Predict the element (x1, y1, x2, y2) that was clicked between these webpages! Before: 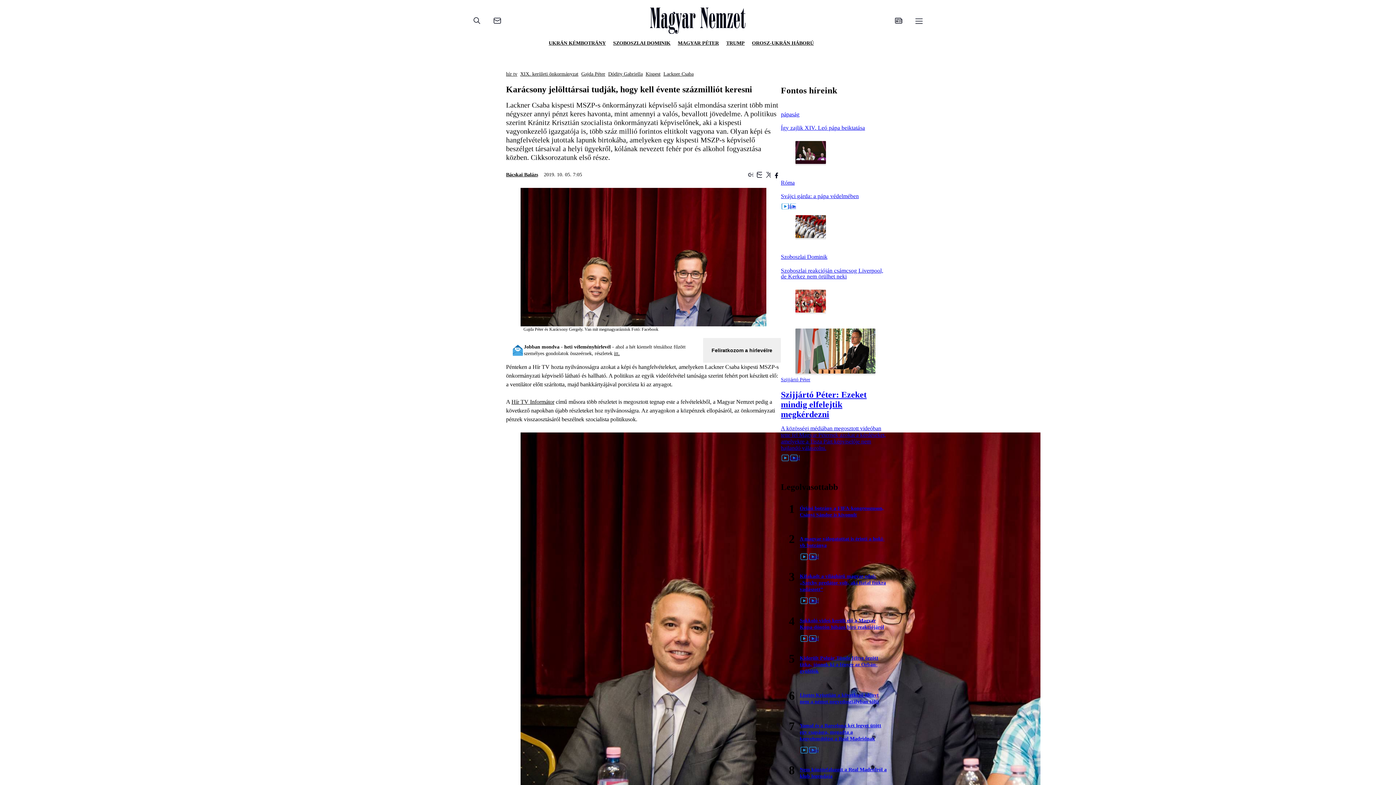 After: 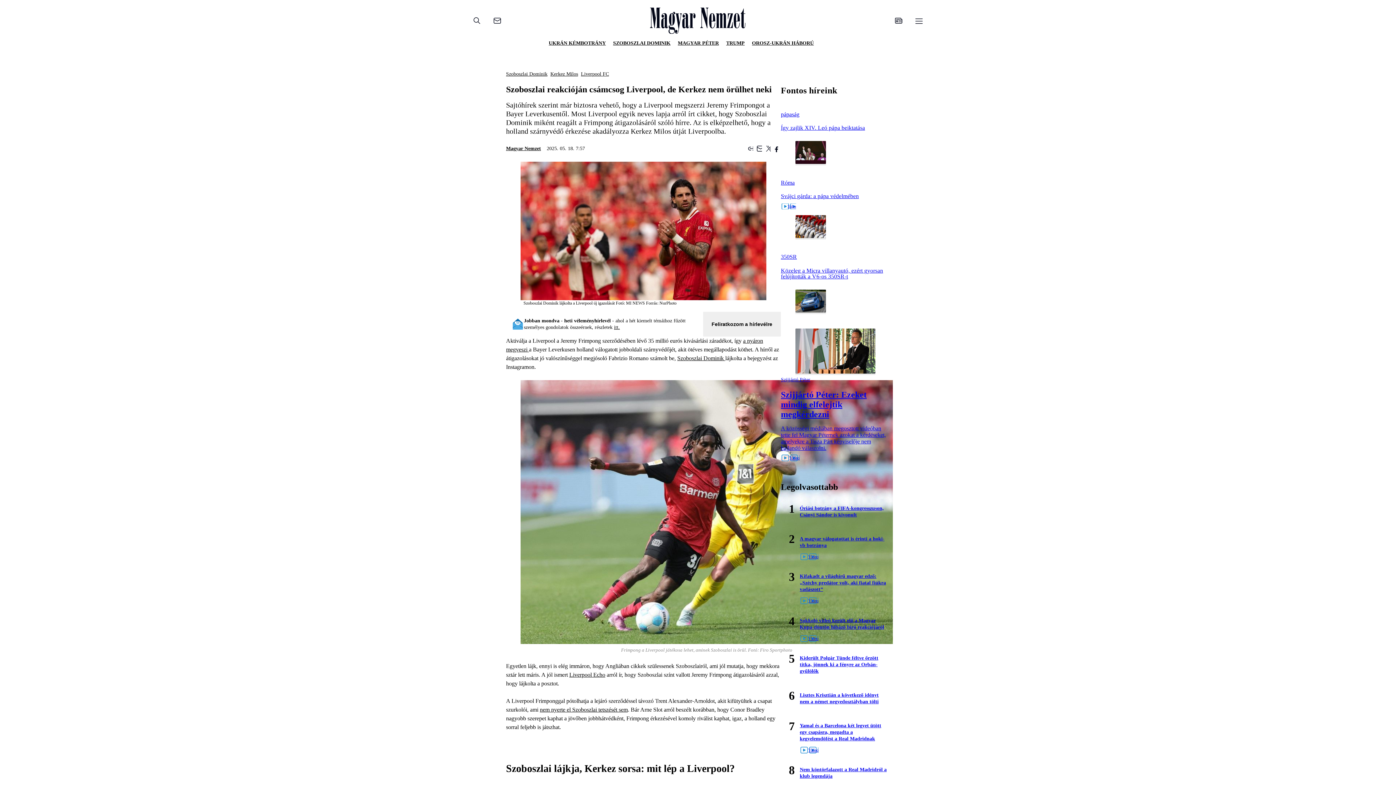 Action: label: Szoboszlai Dominik
Szoboszlai reakcióján csámcsog Liverpool, de Kerkez nem örülhet neki bbox: (781, 254, 890, 314)